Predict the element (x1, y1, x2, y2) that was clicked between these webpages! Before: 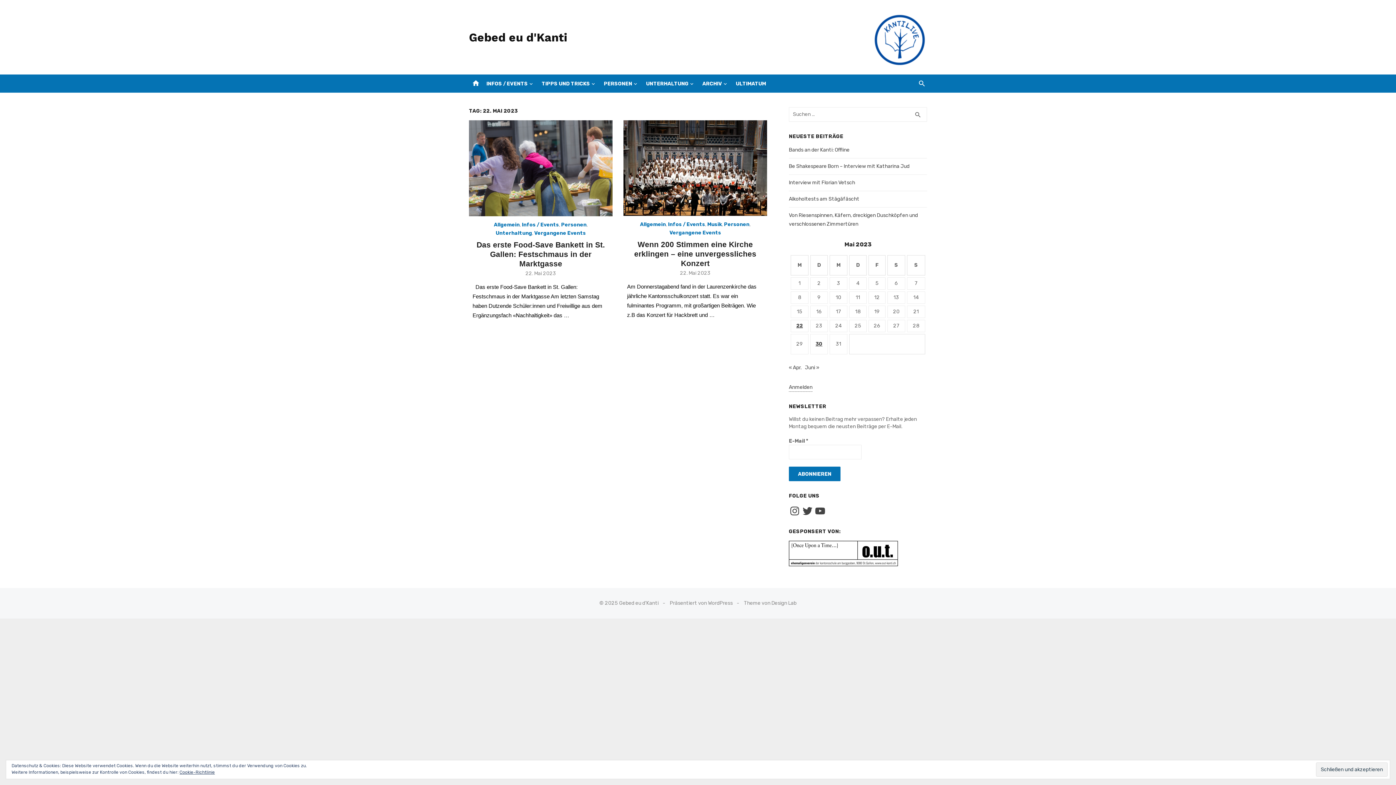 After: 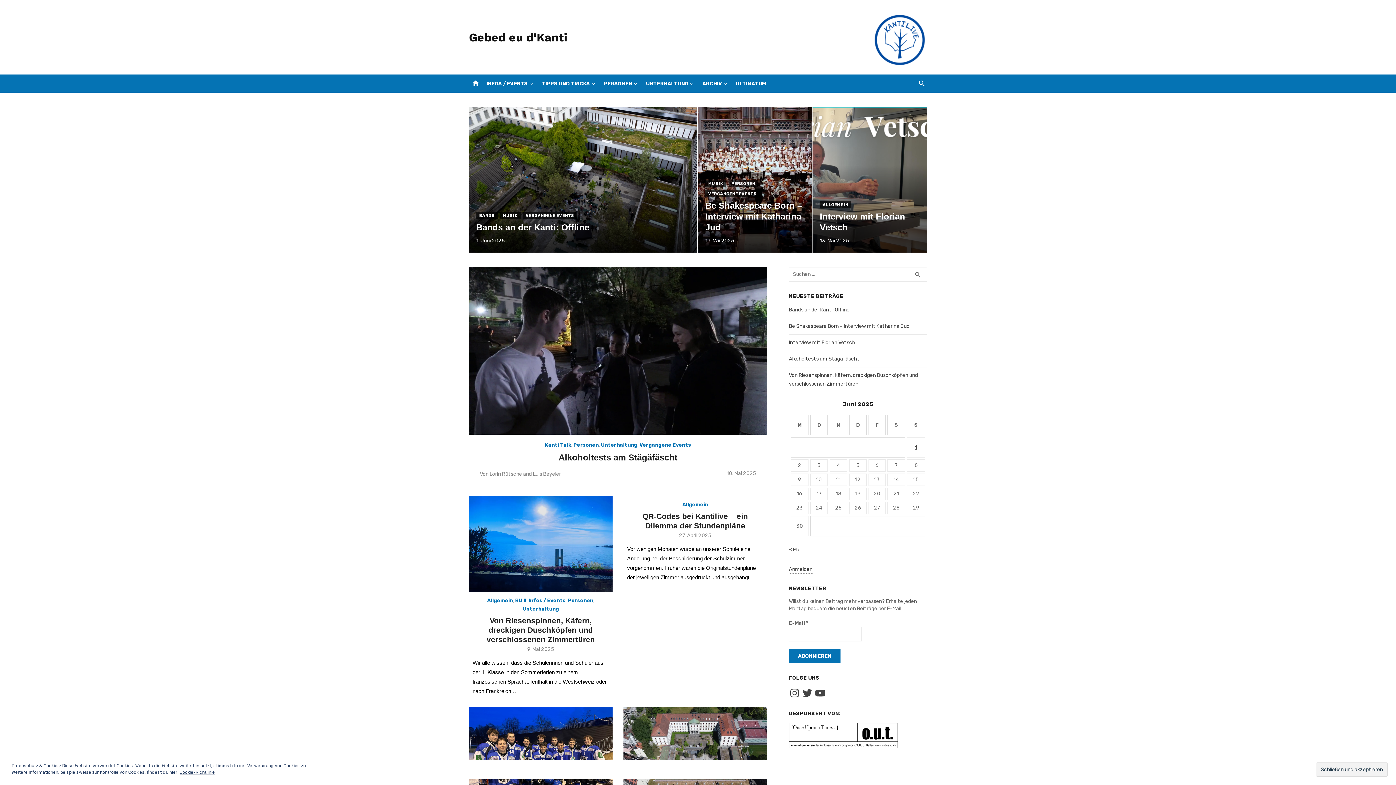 Action: label: Gebed eu d'Kanti bbox: (469, 30, 566, 44)